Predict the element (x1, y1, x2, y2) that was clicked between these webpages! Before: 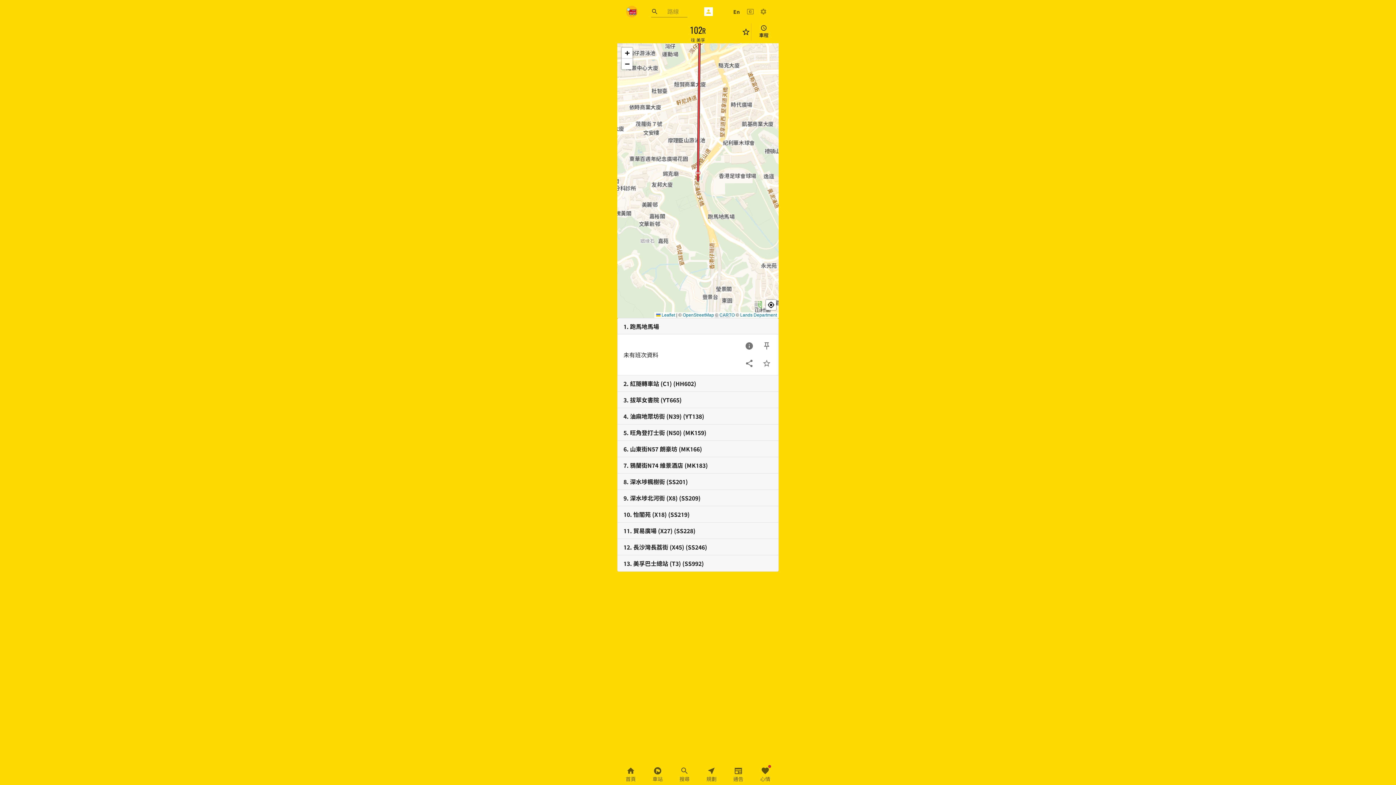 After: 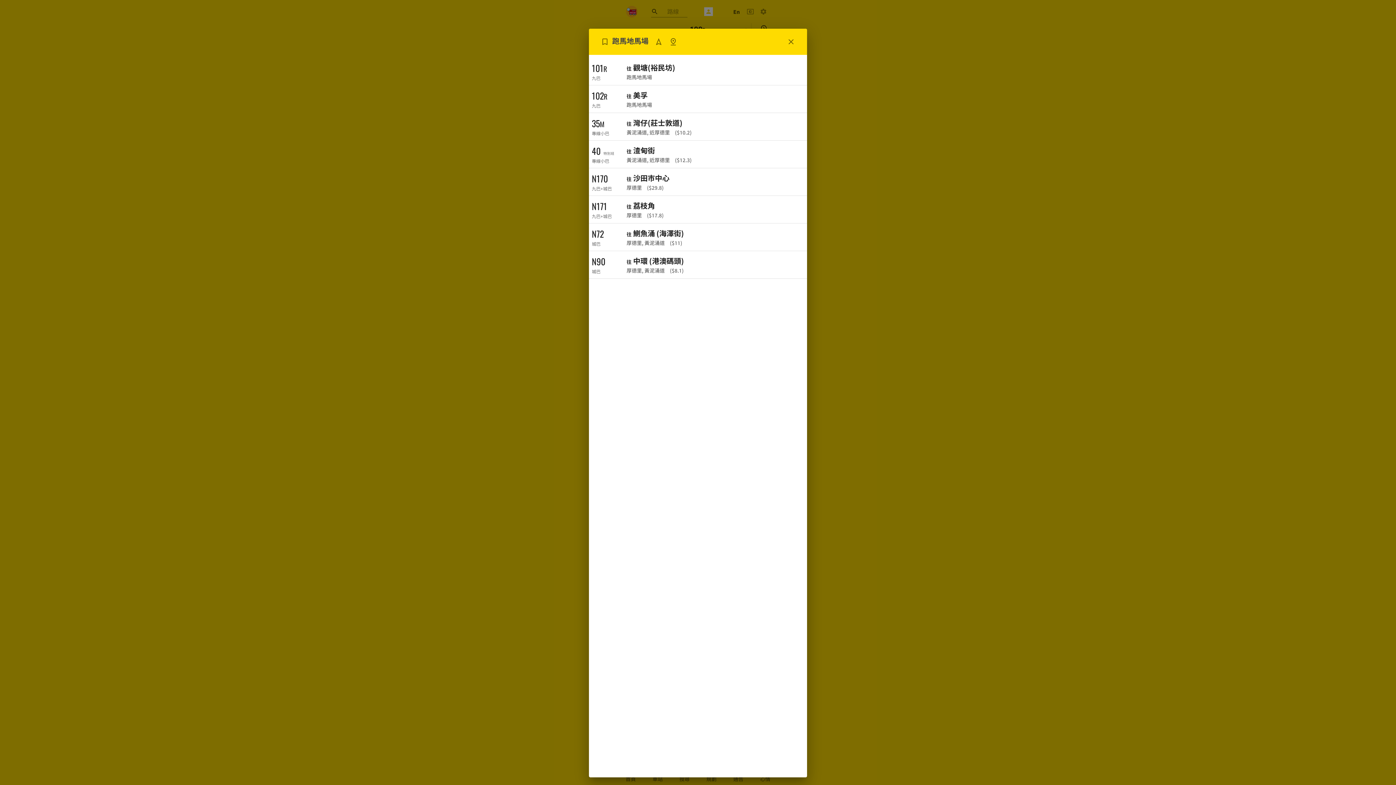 Action: bbox: (692, 169, 703, 180)